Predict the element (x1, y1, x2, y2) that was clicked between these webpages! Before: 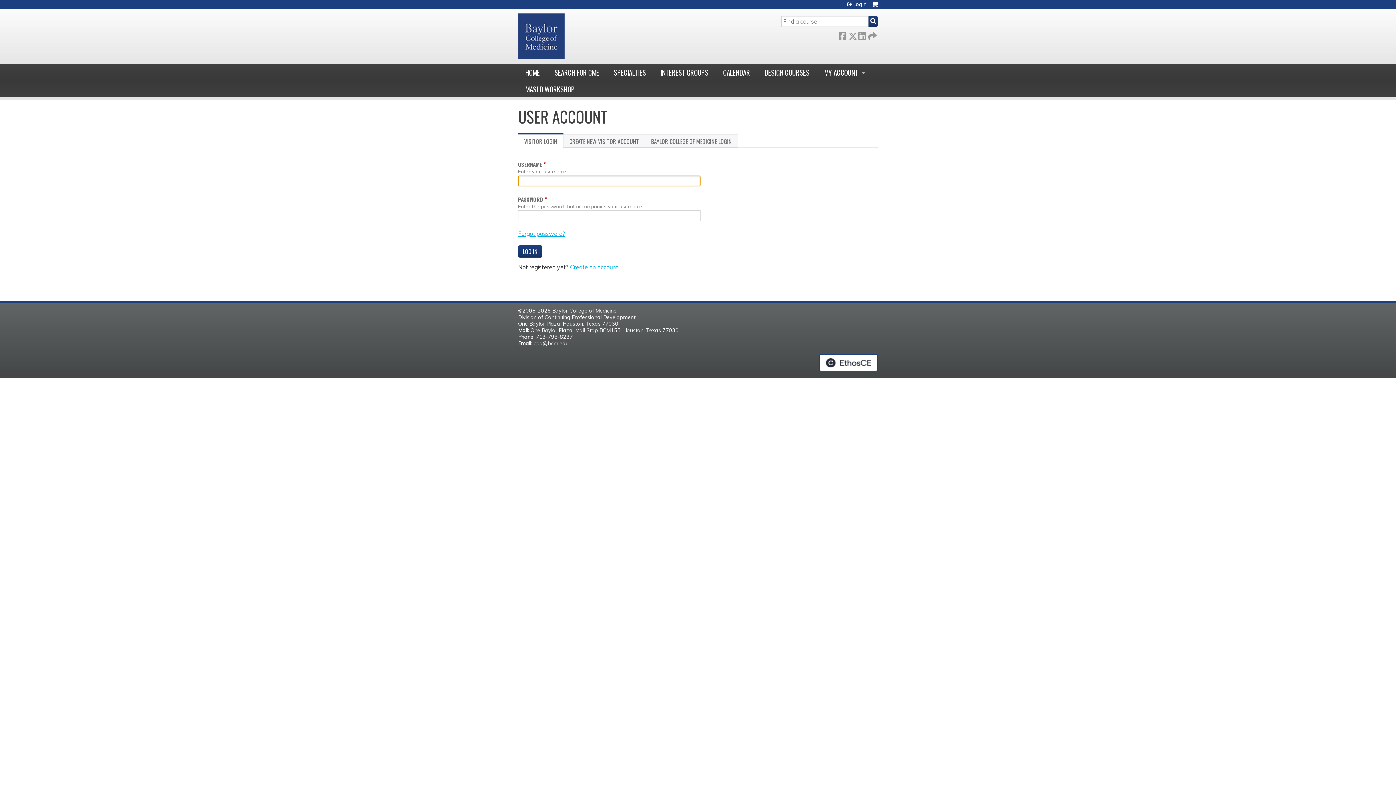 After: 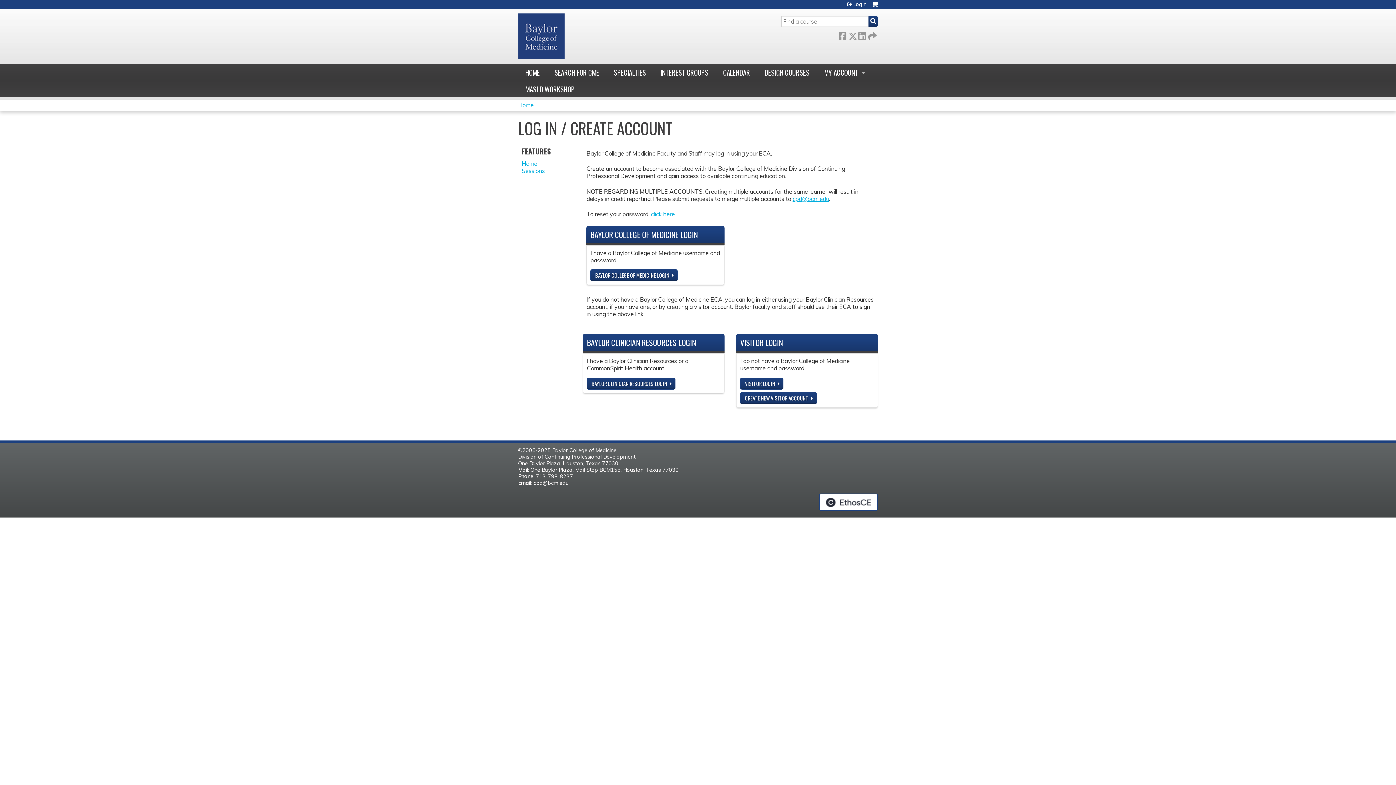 Action: bbox: (817, 64, 869, 80) label: MY ACCOUNT